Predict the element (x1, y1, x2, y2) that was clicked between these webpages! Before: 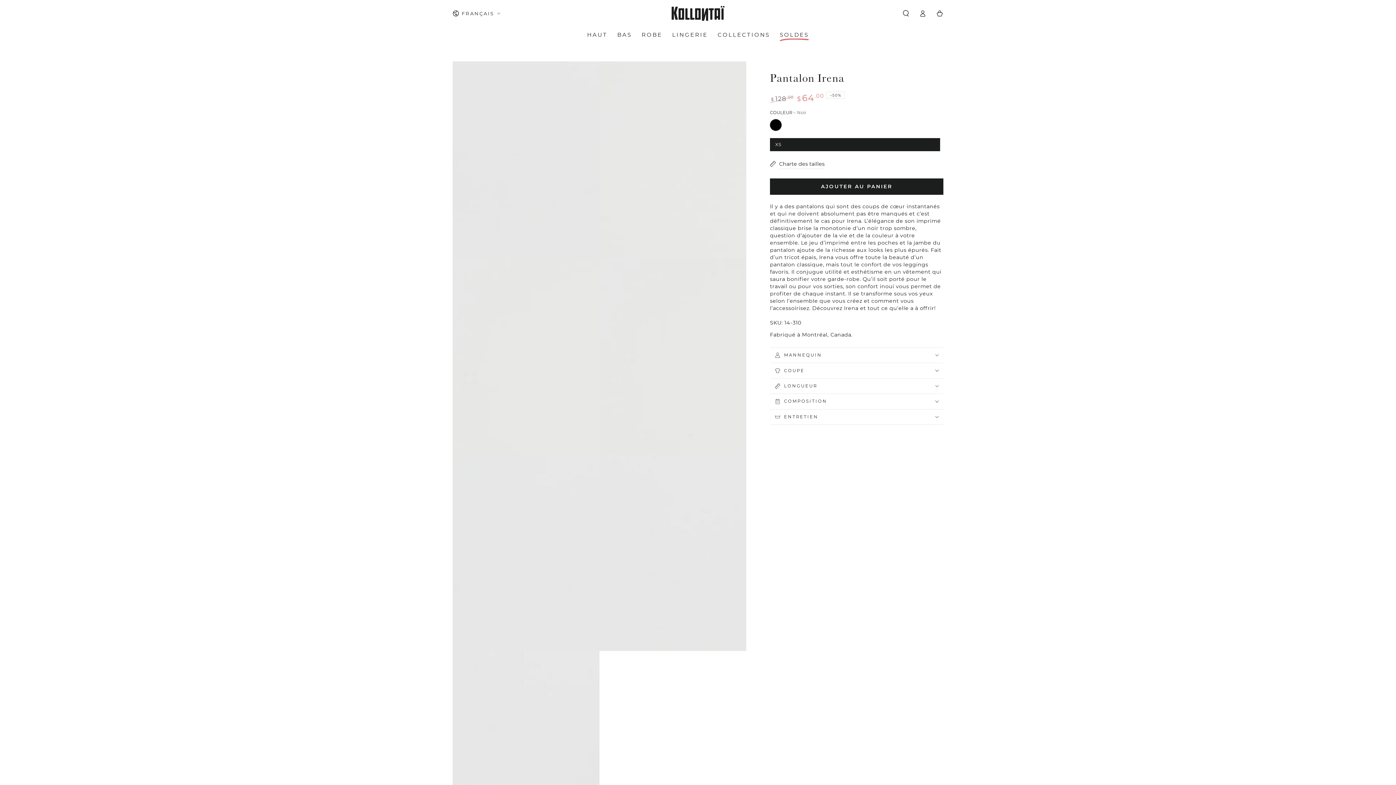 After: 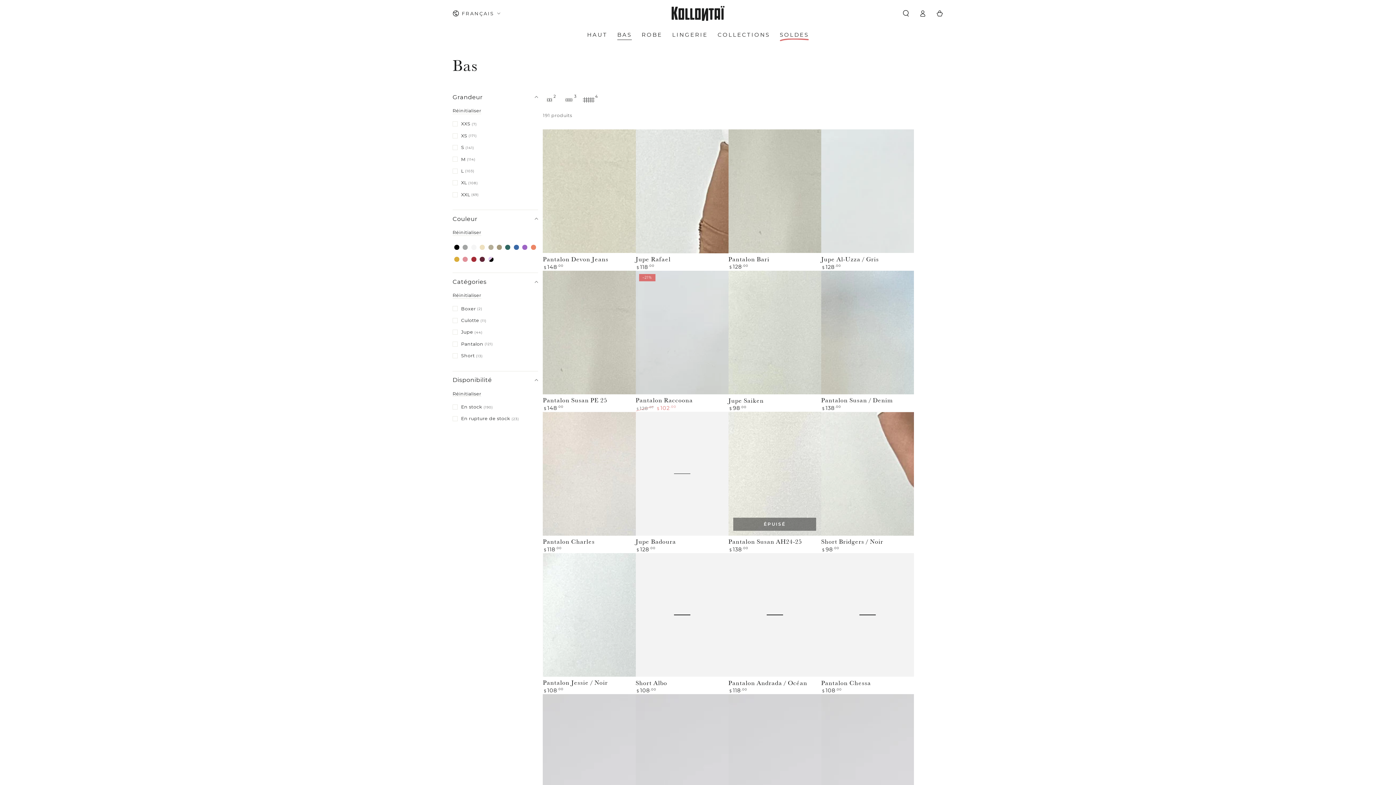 Action: label: BAS bbox: (612, 25, 636, 44)